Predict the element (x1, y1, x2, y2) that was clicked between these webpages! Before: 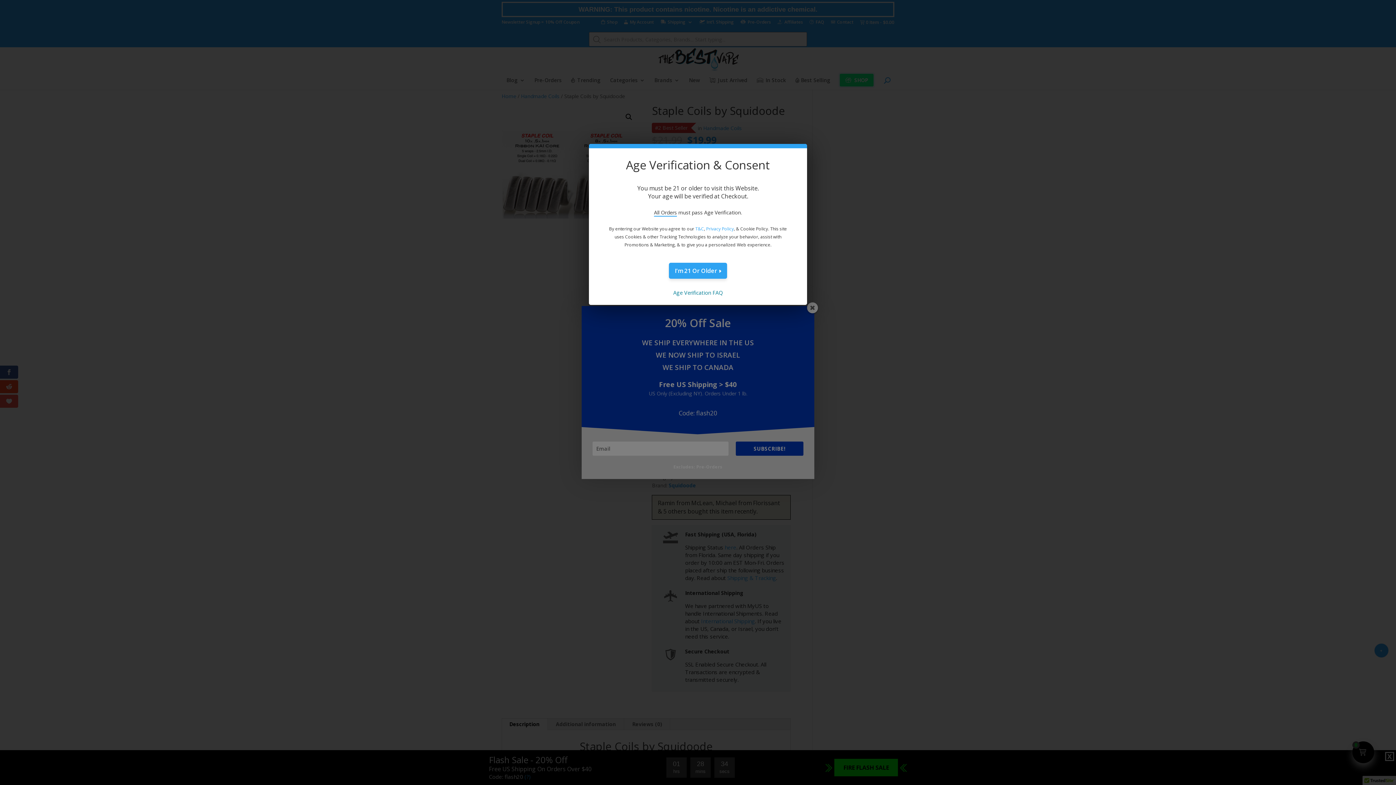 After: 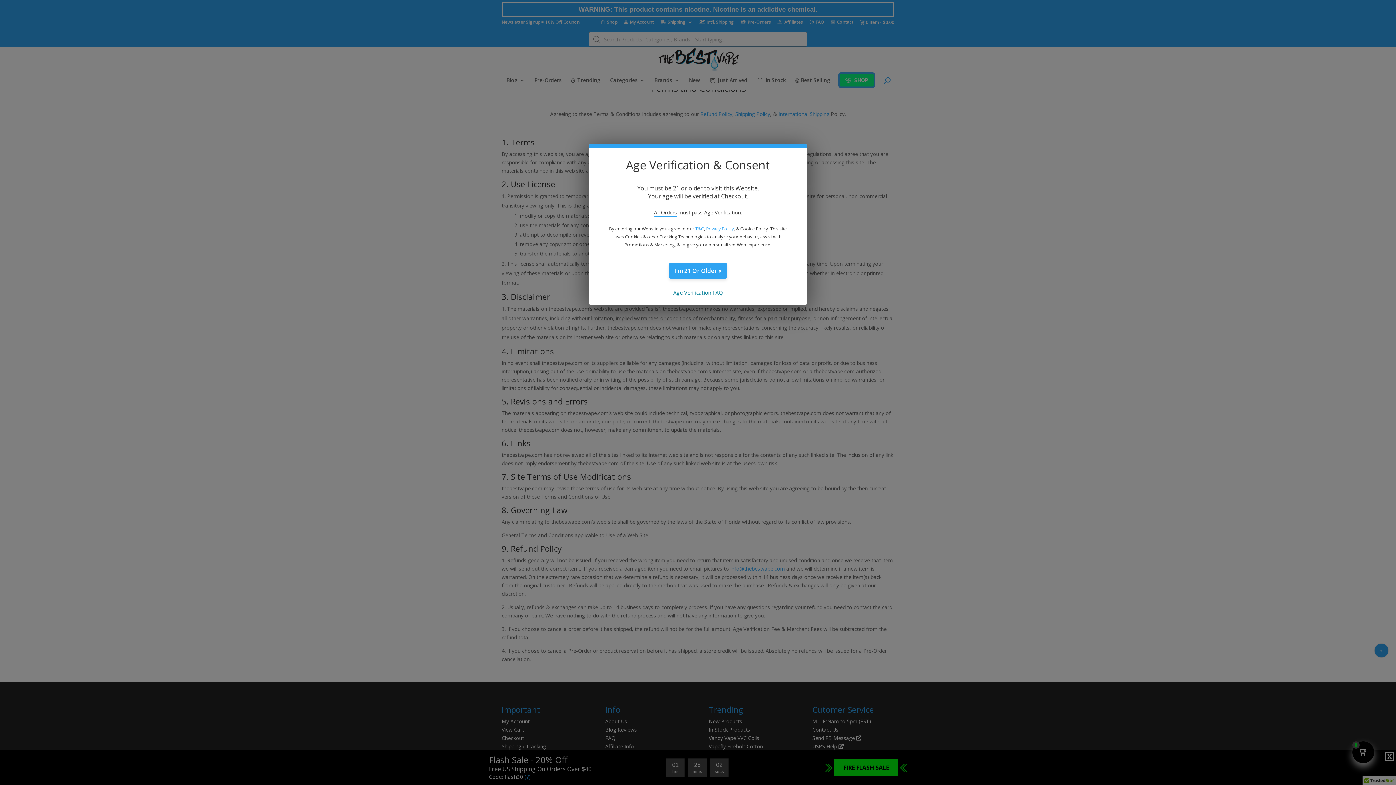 Action: label: T&C bbox: (695, 225, 704, 231)